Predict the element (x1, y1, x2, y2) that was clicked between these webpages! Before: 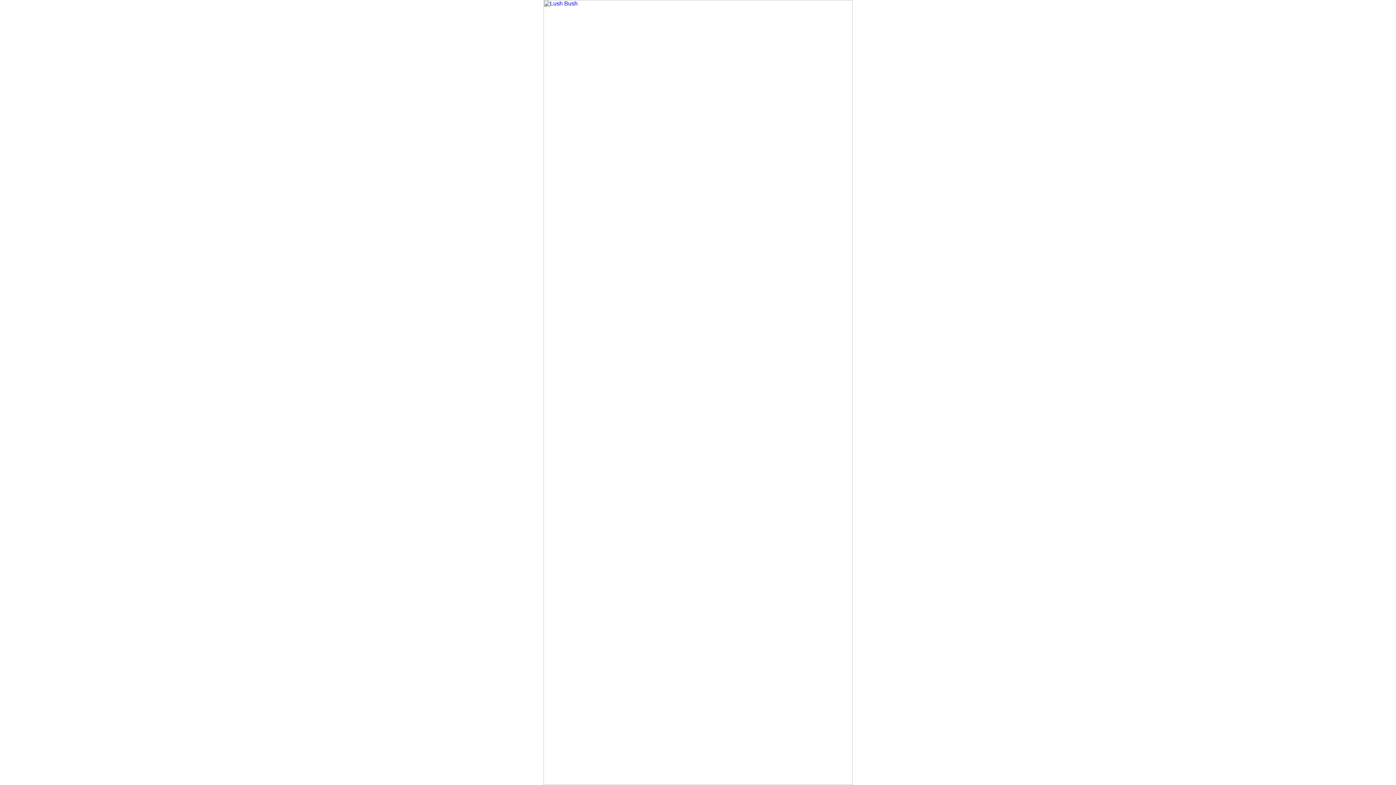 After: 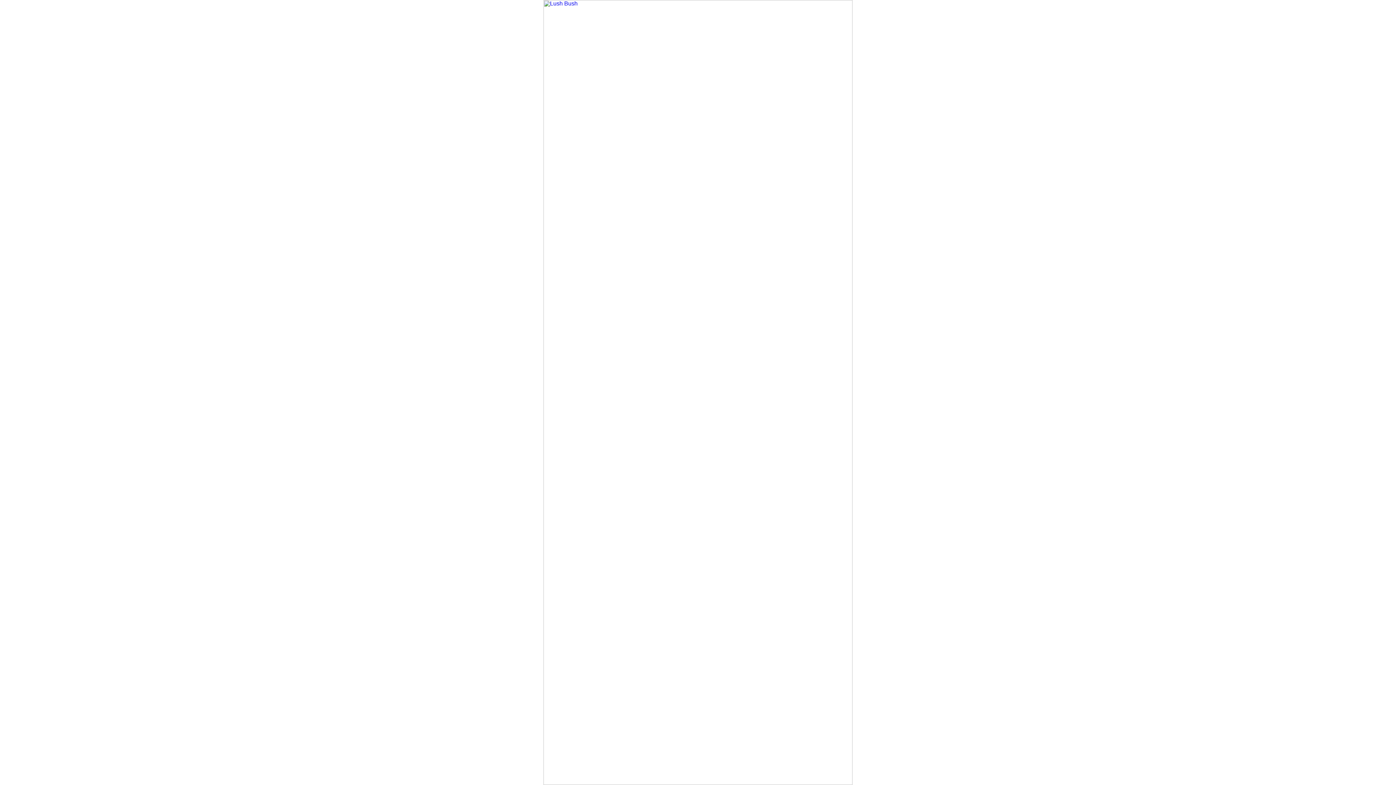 Action: bbox: (543, 780, 852, 786)